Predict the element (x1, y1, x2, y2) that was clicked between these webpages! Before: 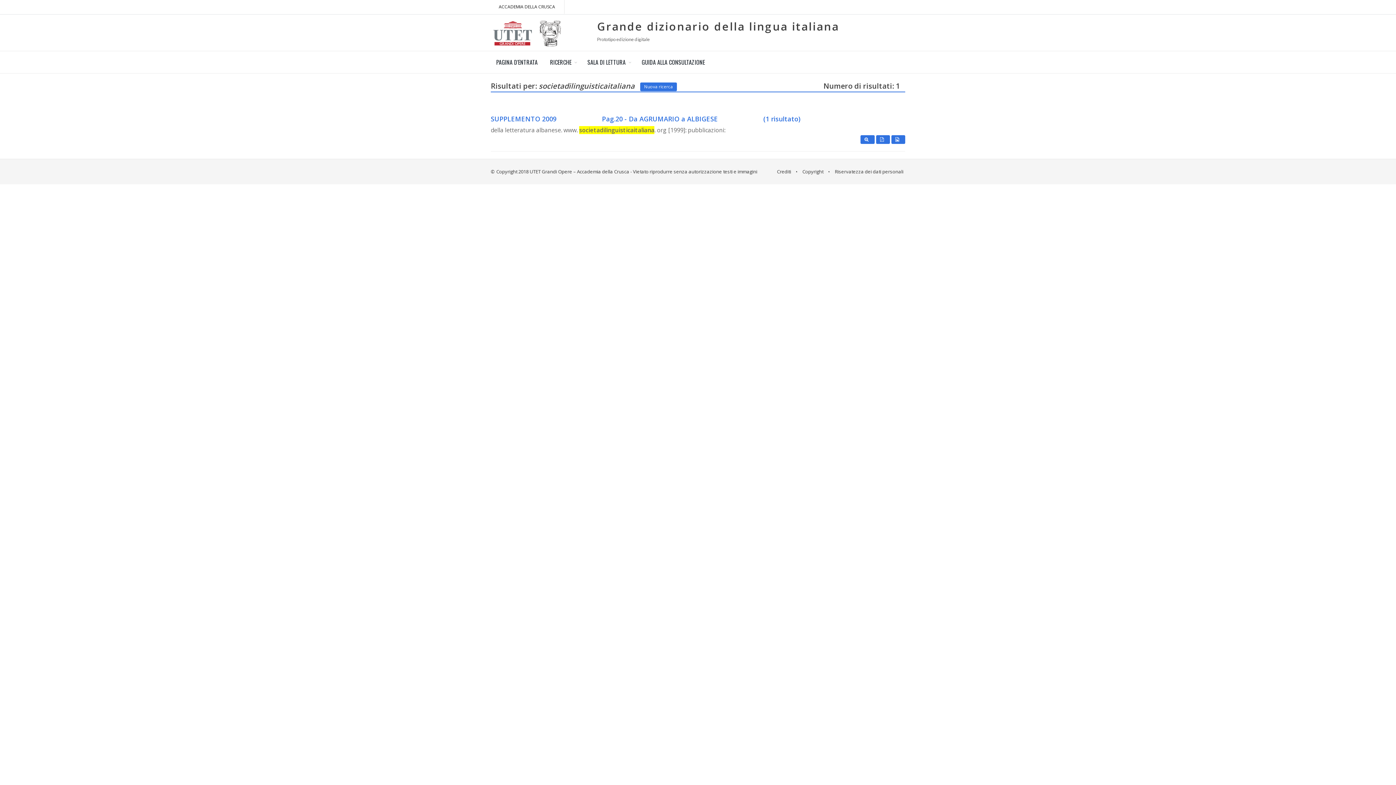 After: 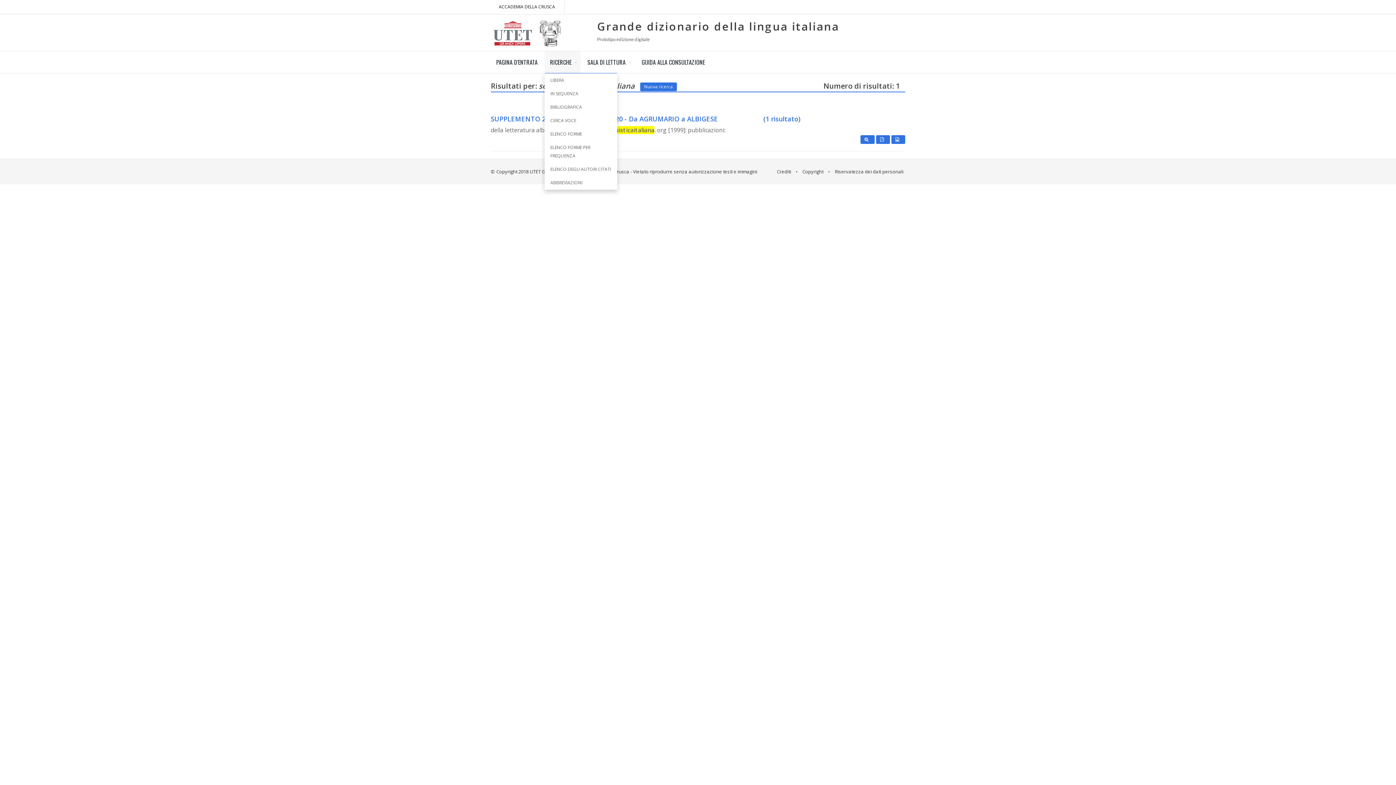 Action: bbox: (544, 51, 580, 73) label: RICERCHE